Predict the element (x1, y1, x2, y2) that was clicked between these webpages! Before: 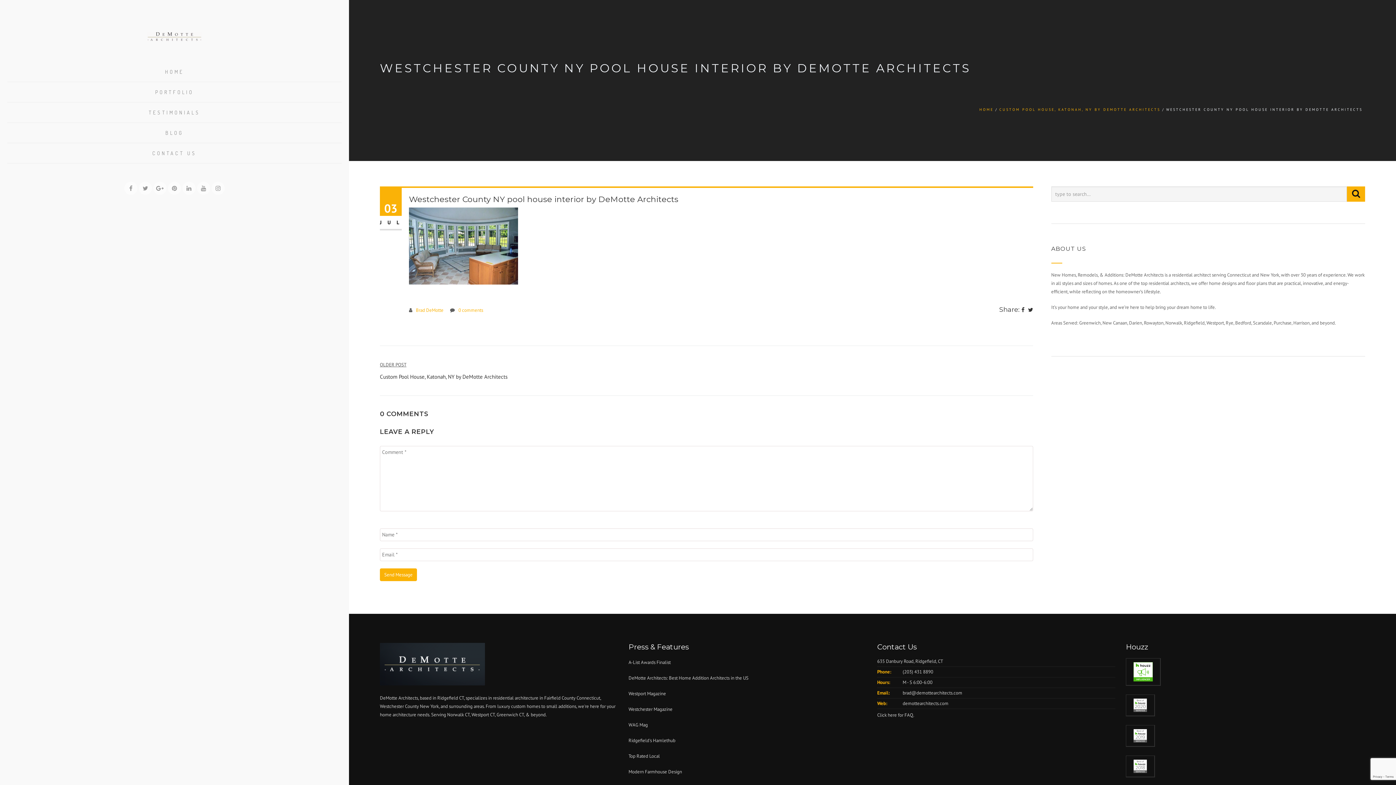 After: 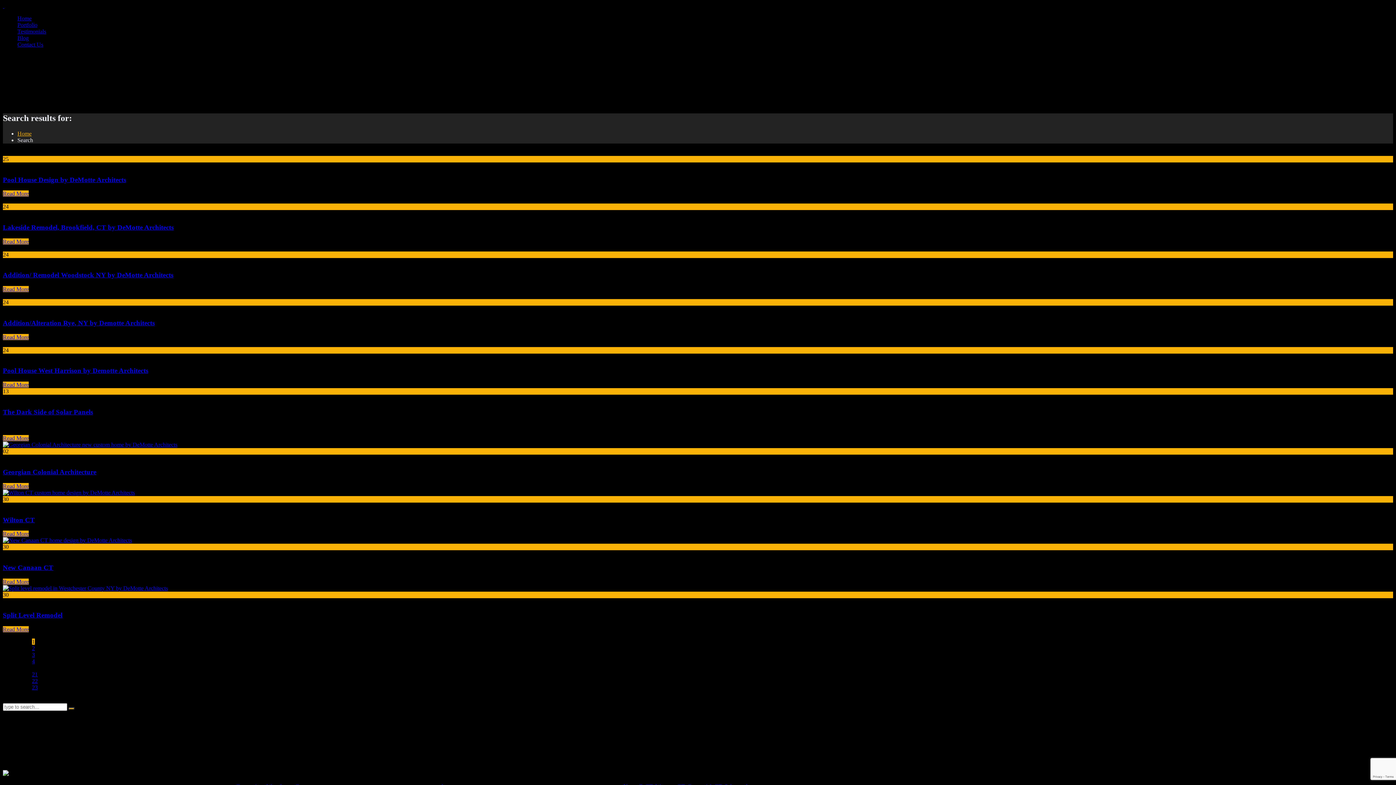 Action: bbox: (1347, 186, 1365, 201)